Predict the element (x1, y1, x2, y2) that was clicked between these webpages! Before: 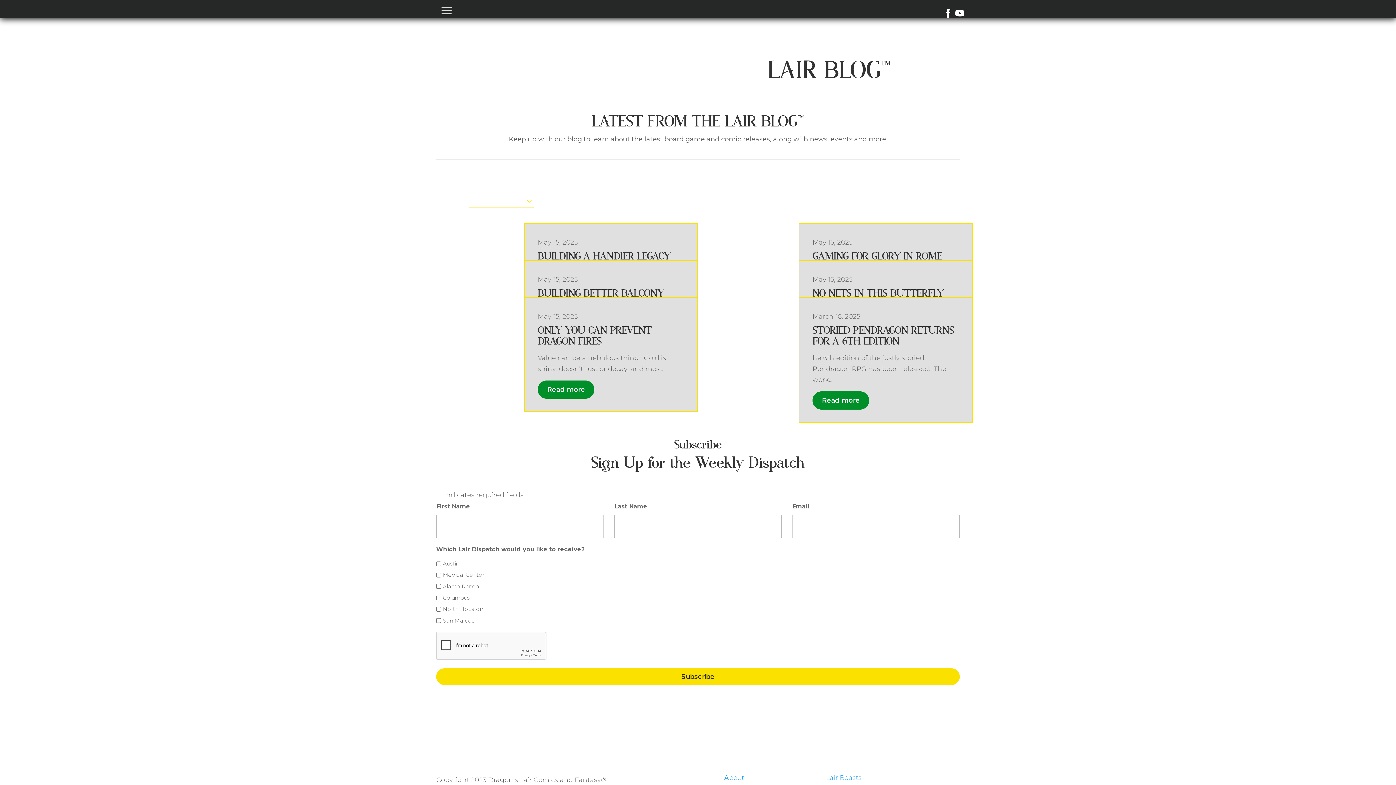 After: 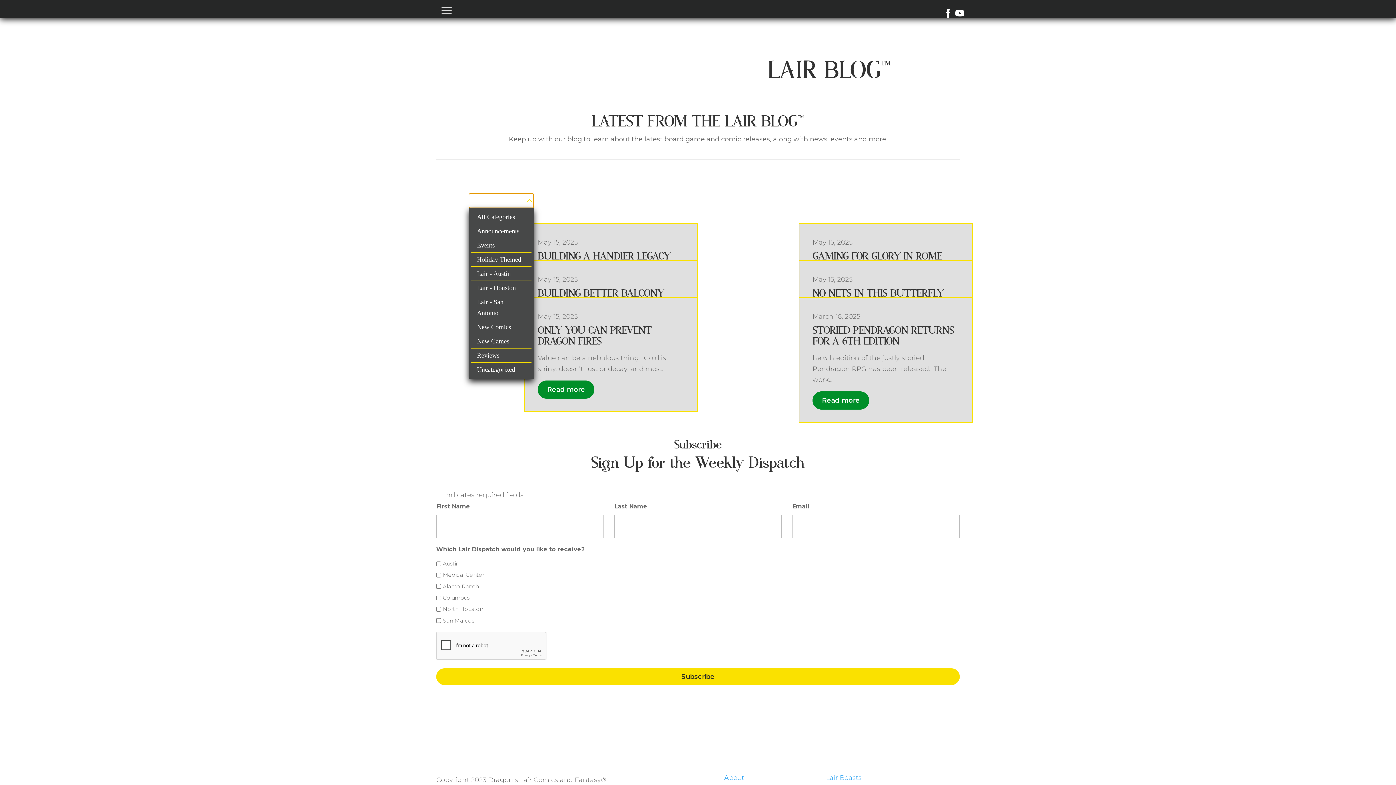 Action: bbox: (469, 193, 533, 207) label: Categories